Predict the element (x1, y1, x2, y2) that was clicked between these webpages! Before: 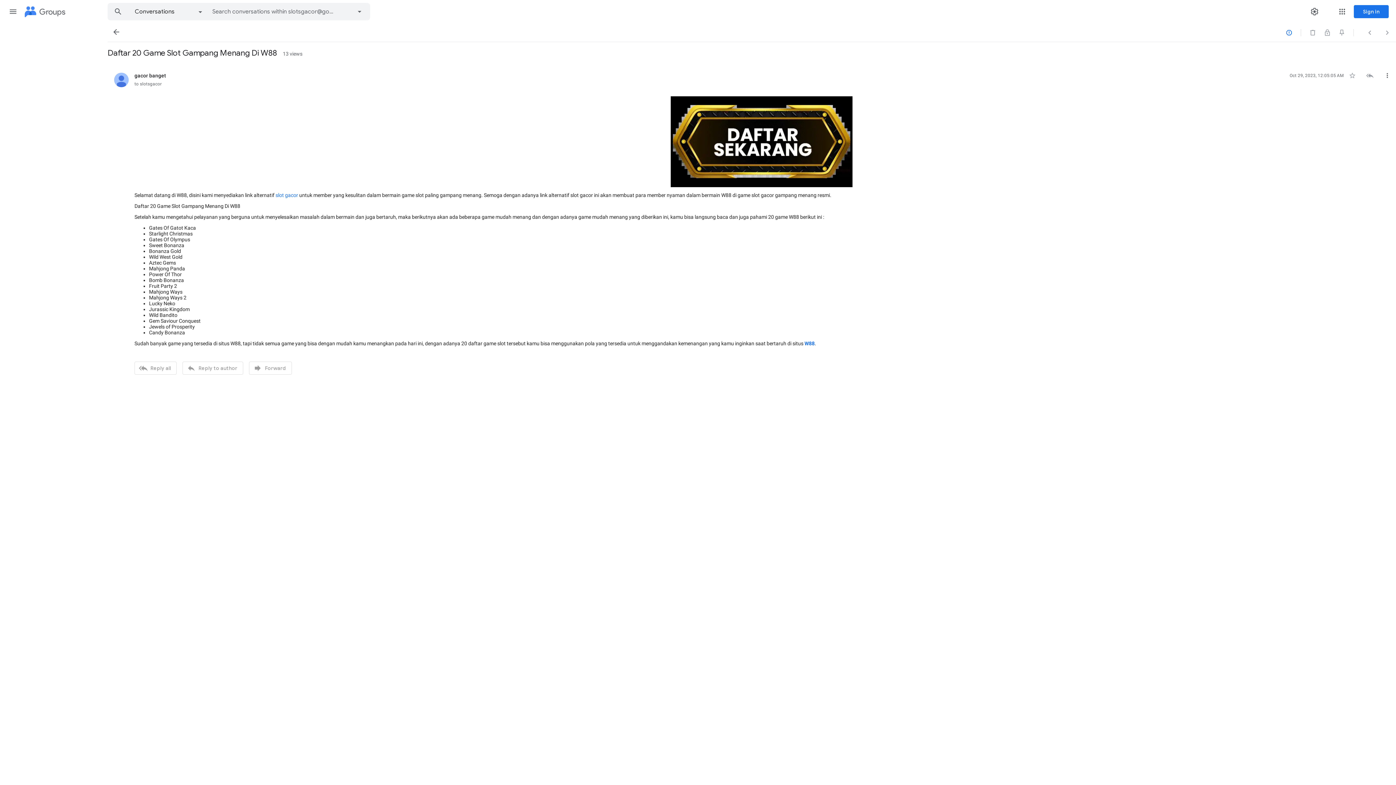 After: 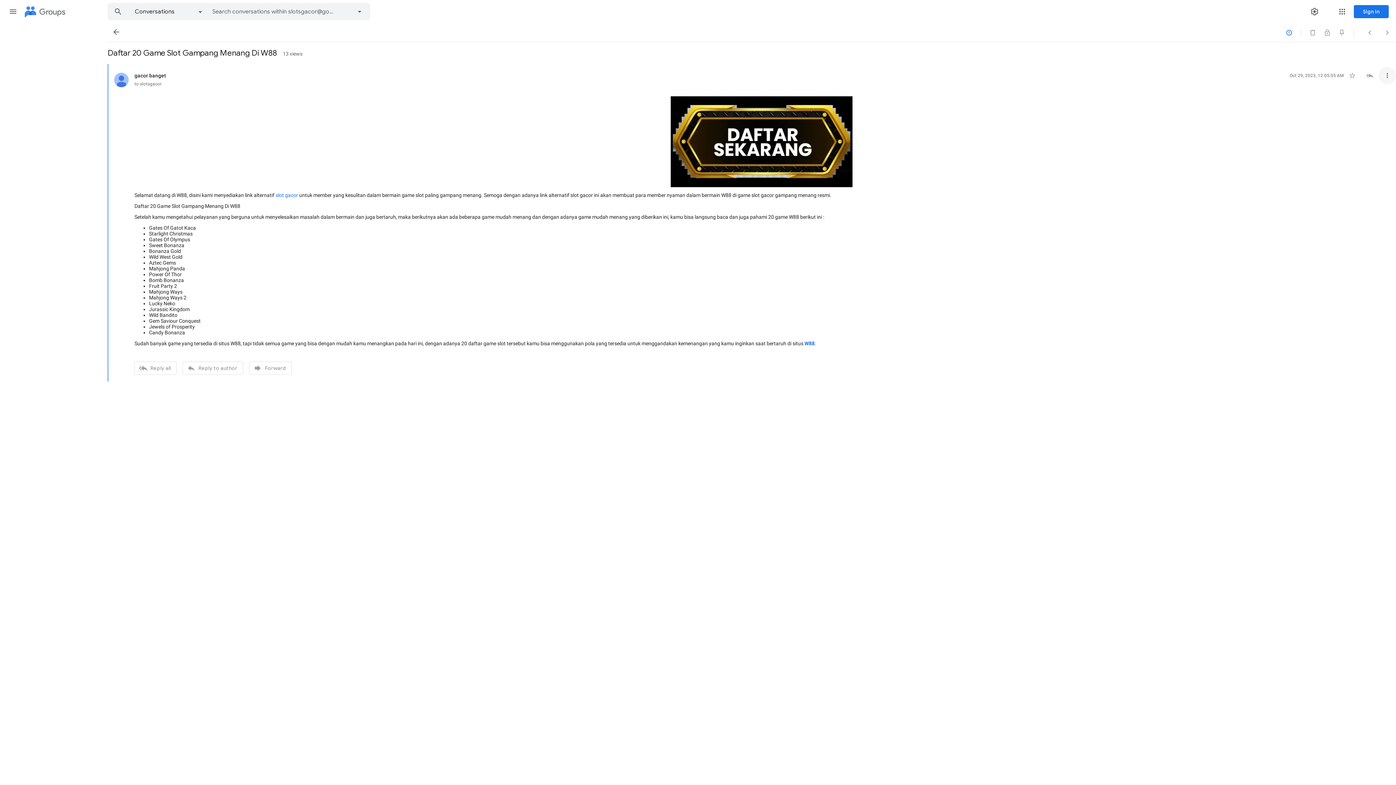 Action: label: More bbox: (1378, 66, 1396, 84)